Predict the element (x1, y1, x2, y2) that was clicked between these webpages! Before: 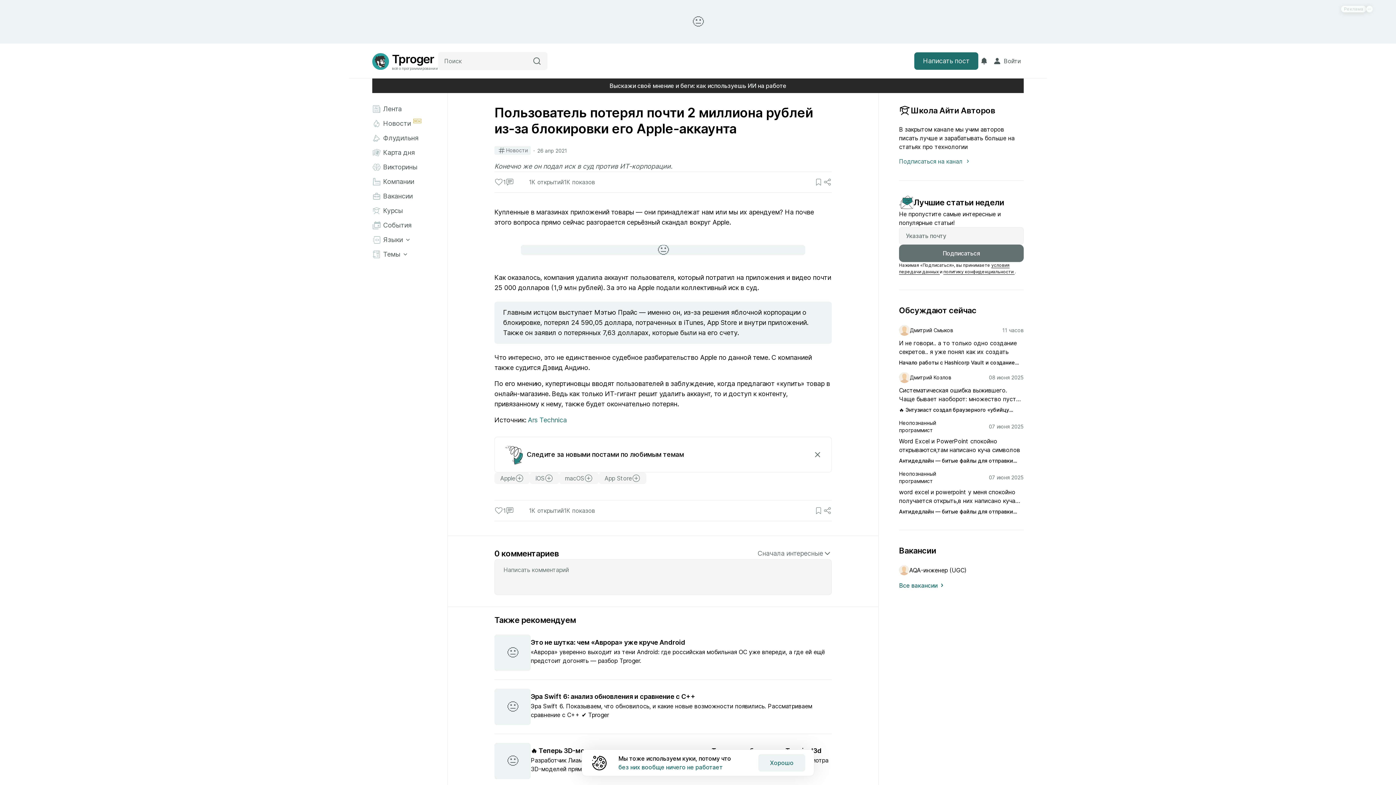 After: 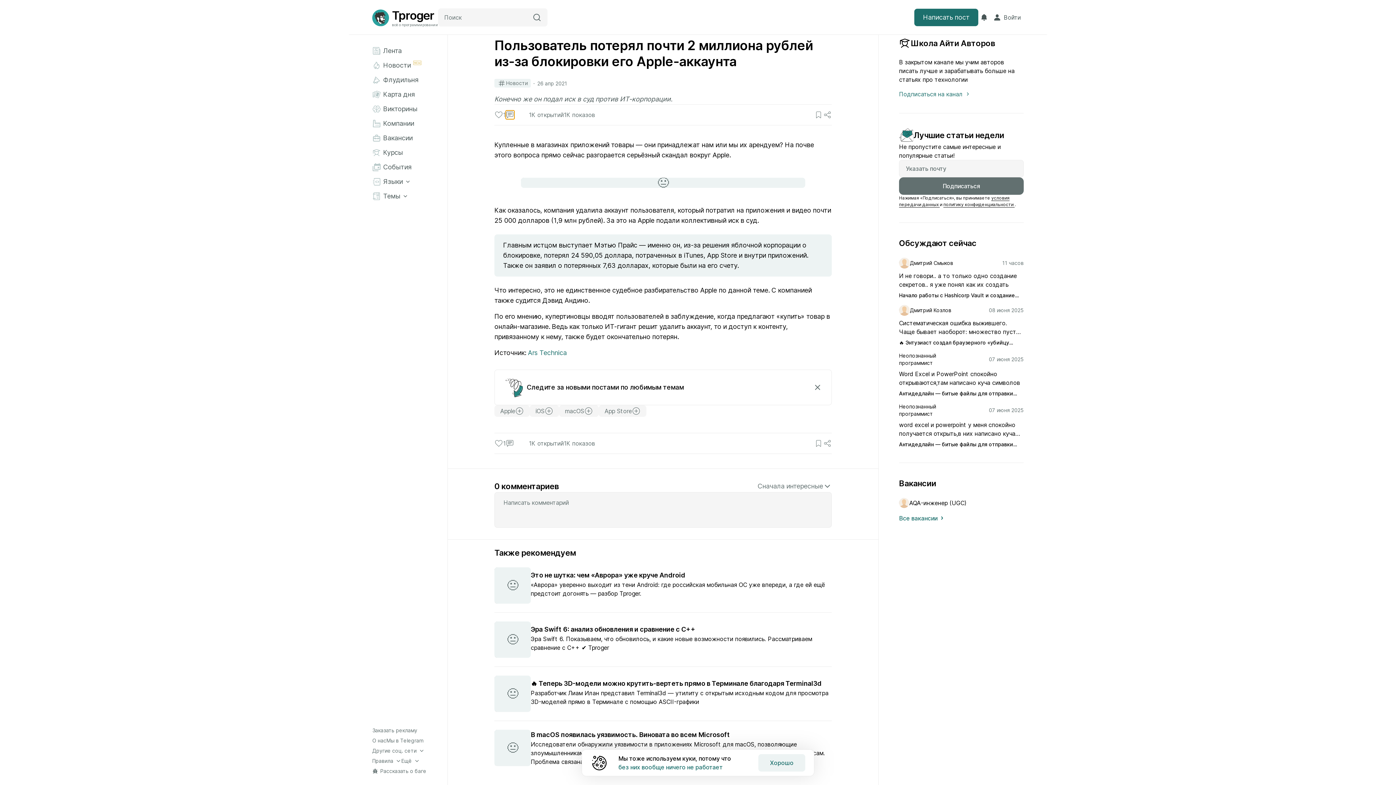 Action: bbox: (505, 177, 514, 186)